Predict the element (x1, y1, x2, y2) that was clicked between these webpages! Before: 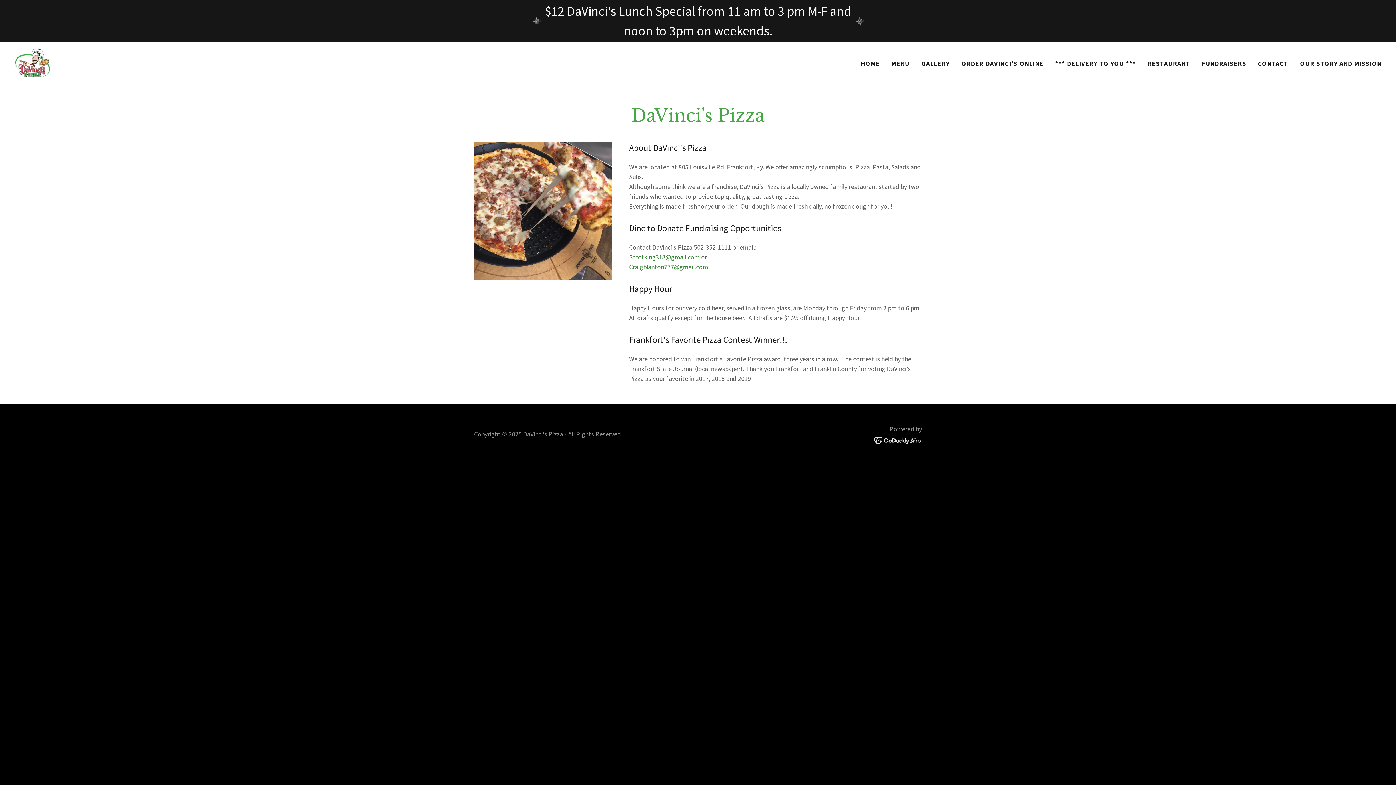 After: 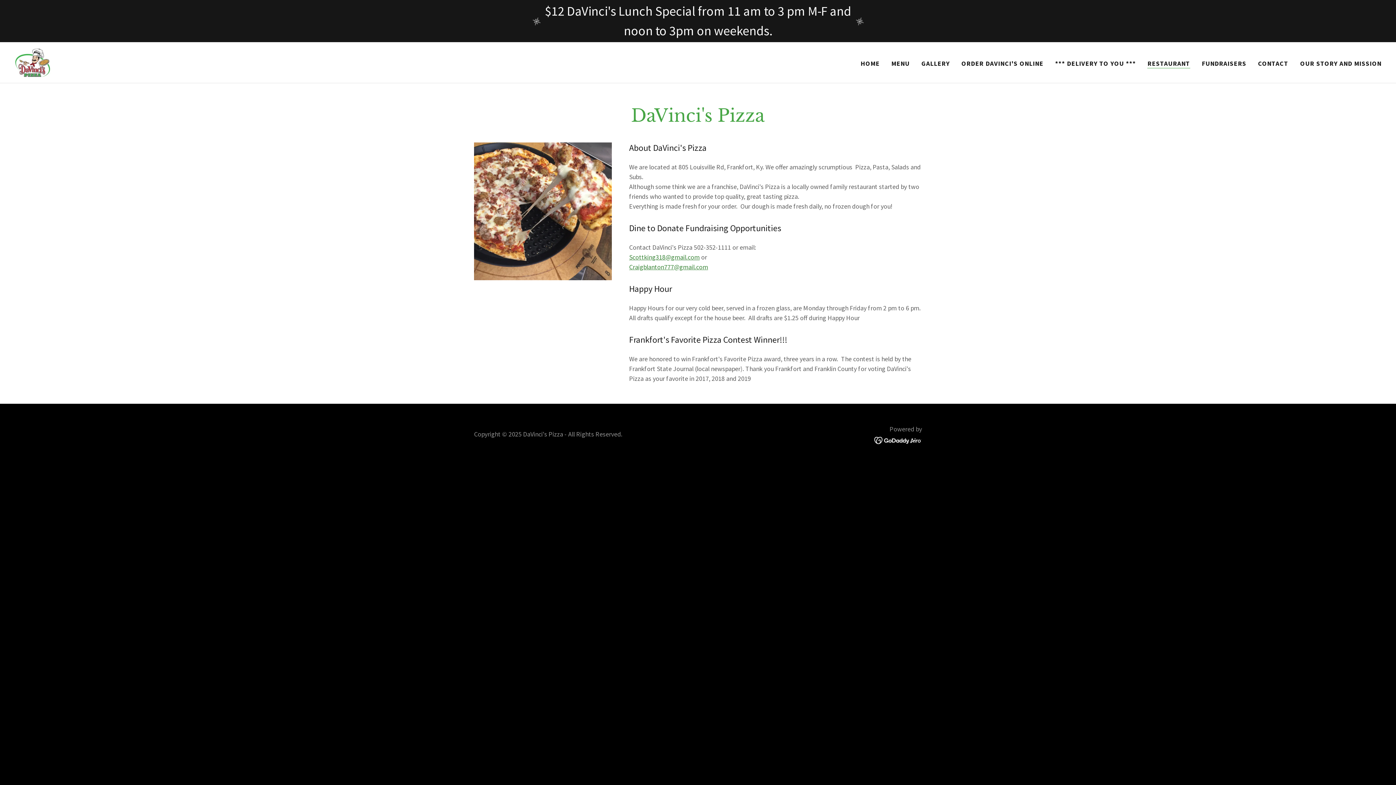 Action: bbox: (874, 435, 922, 444)